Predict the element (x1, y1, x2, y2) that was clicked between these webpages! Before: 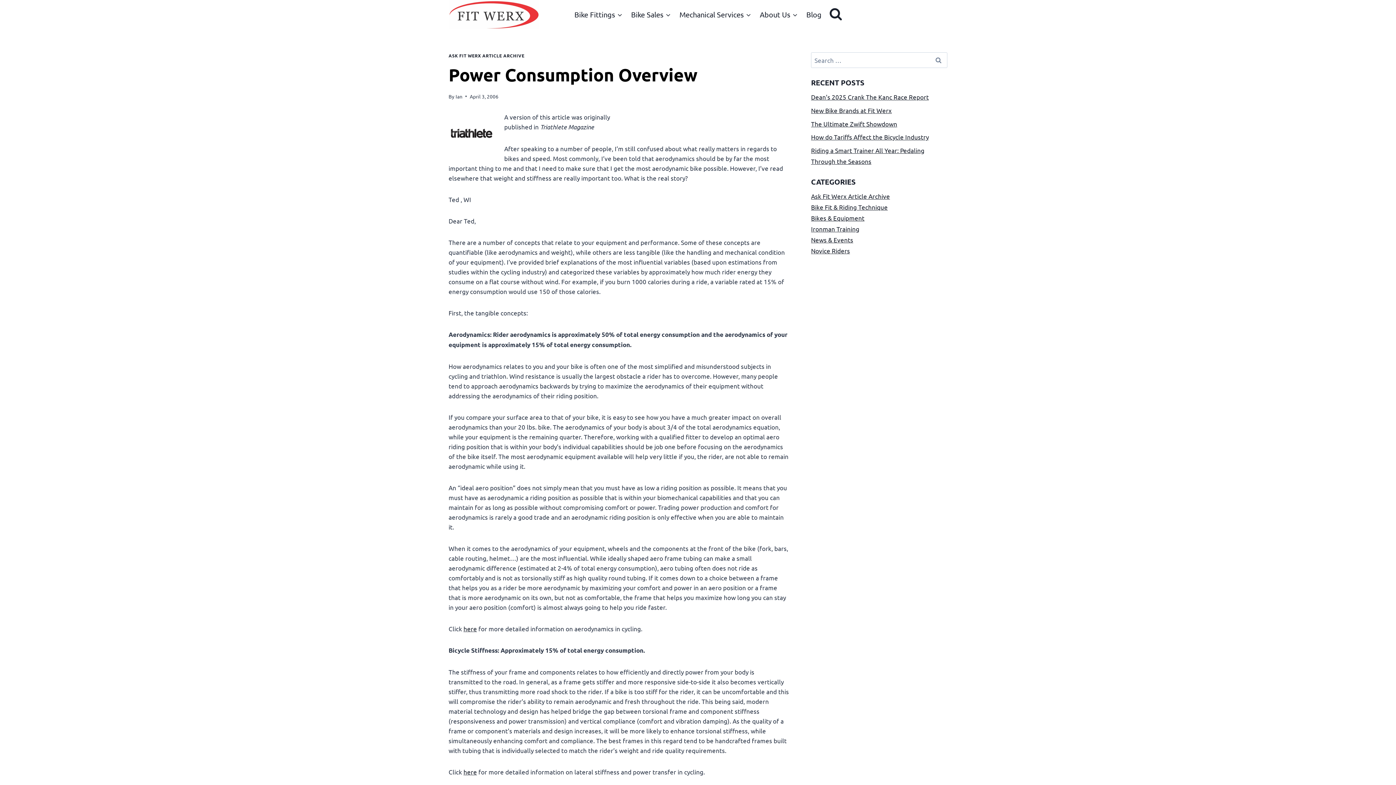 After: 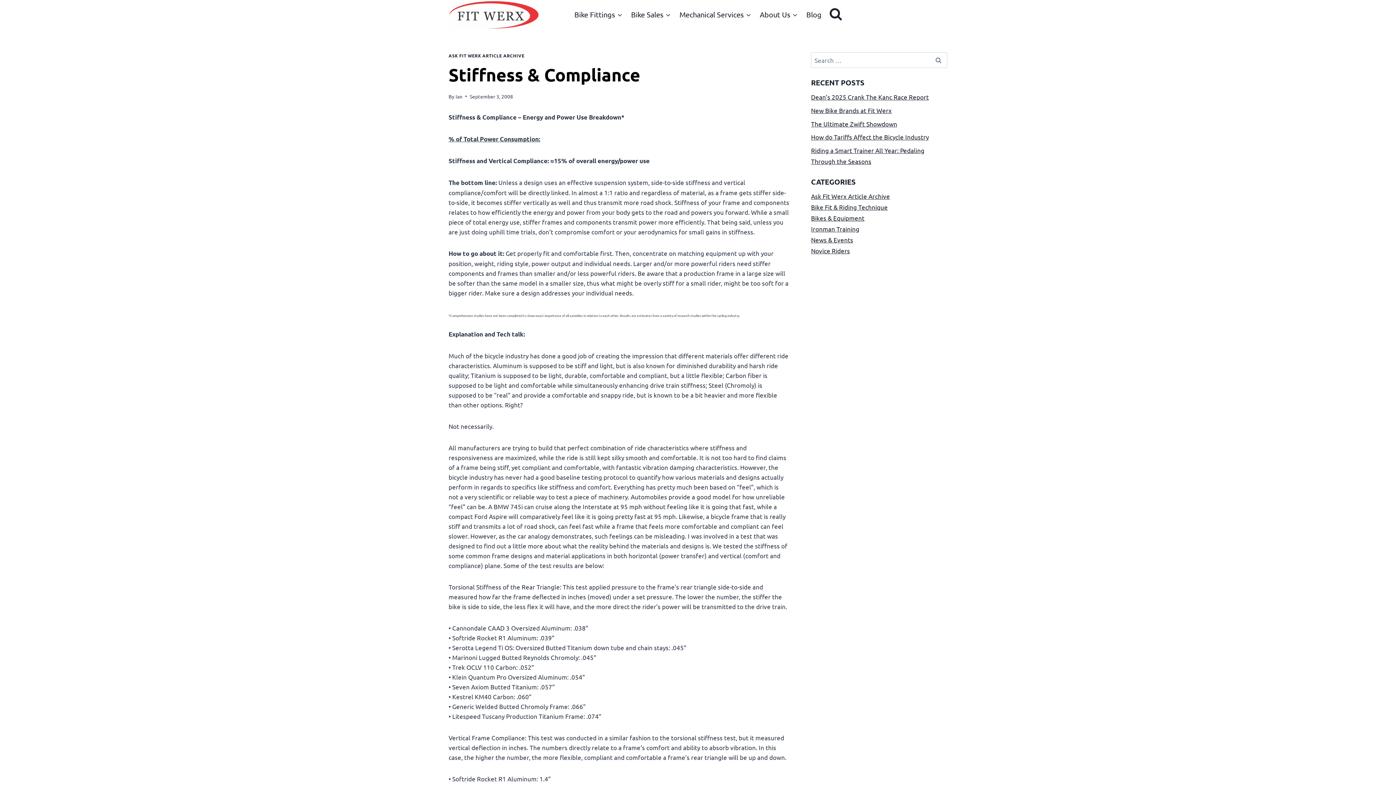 Action: bbox: (463, 768, 477, 775) label: here